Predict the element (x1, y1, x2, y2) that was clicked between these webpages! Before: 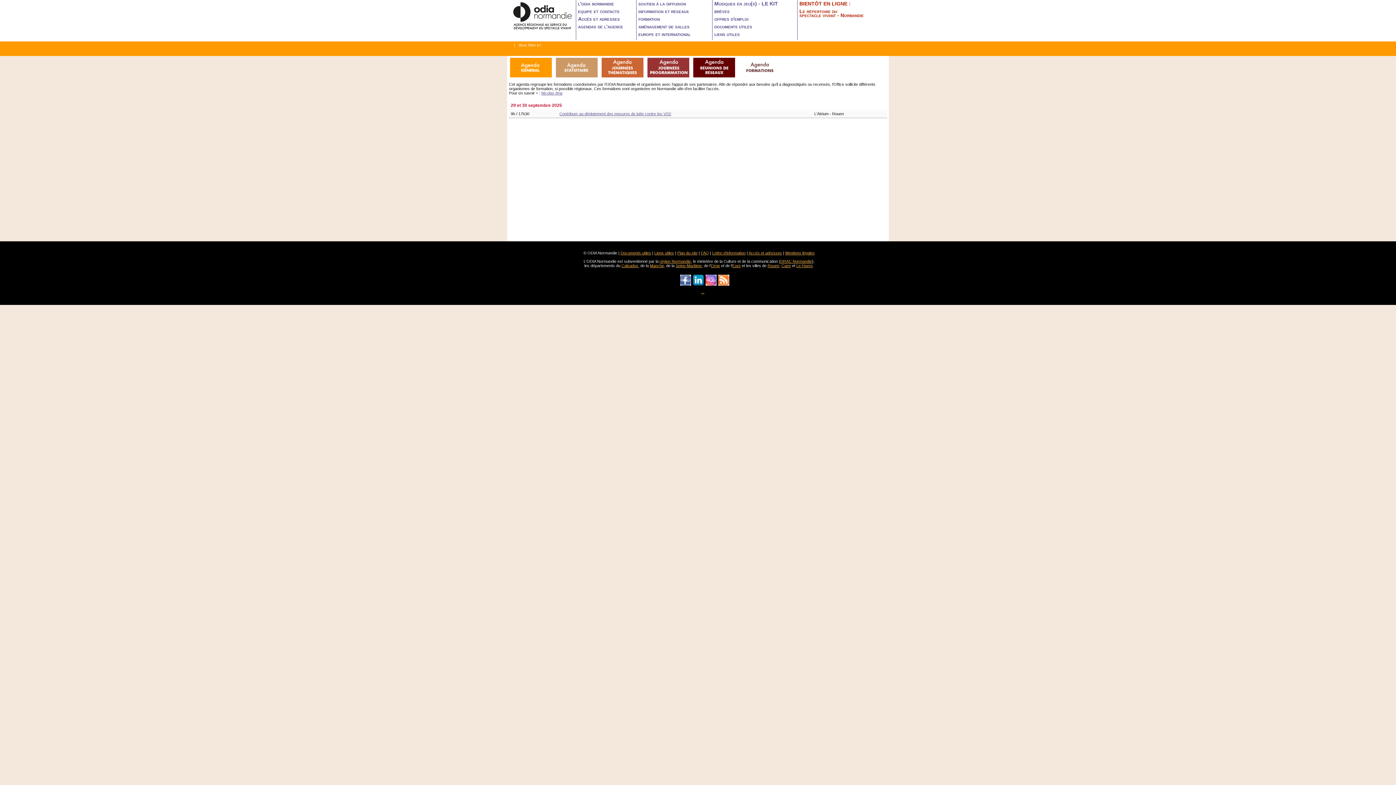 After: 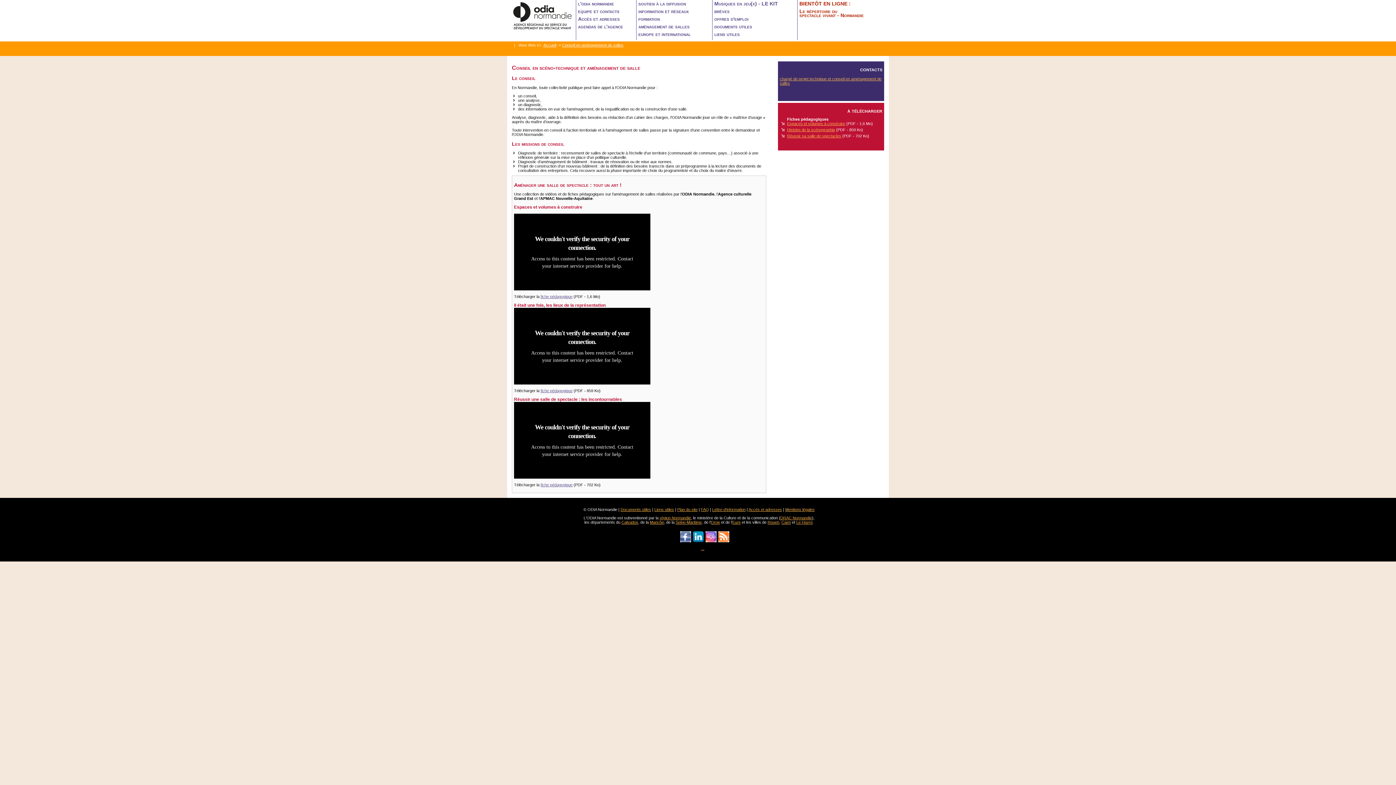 Action: label: aménagement de salles bbox: (636, 22, 713, 30)